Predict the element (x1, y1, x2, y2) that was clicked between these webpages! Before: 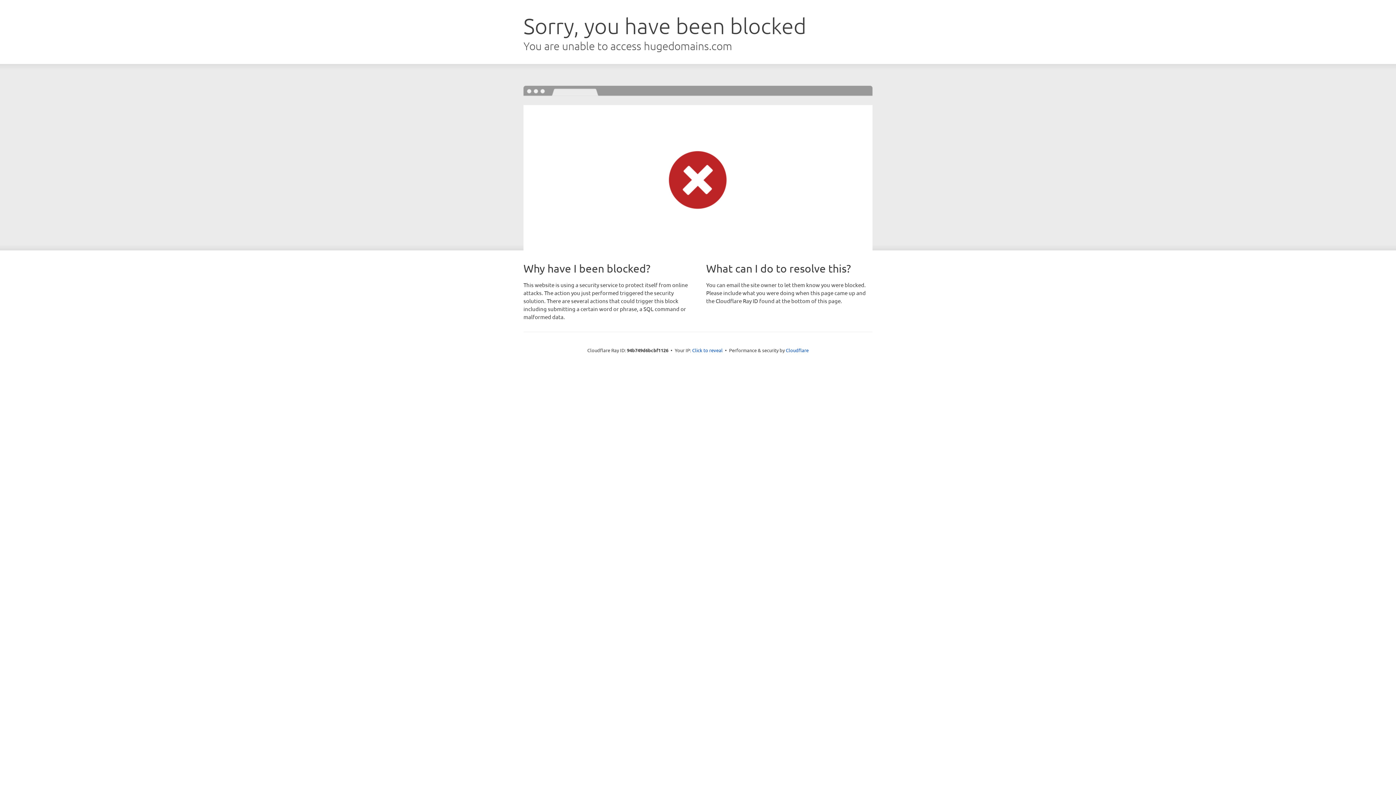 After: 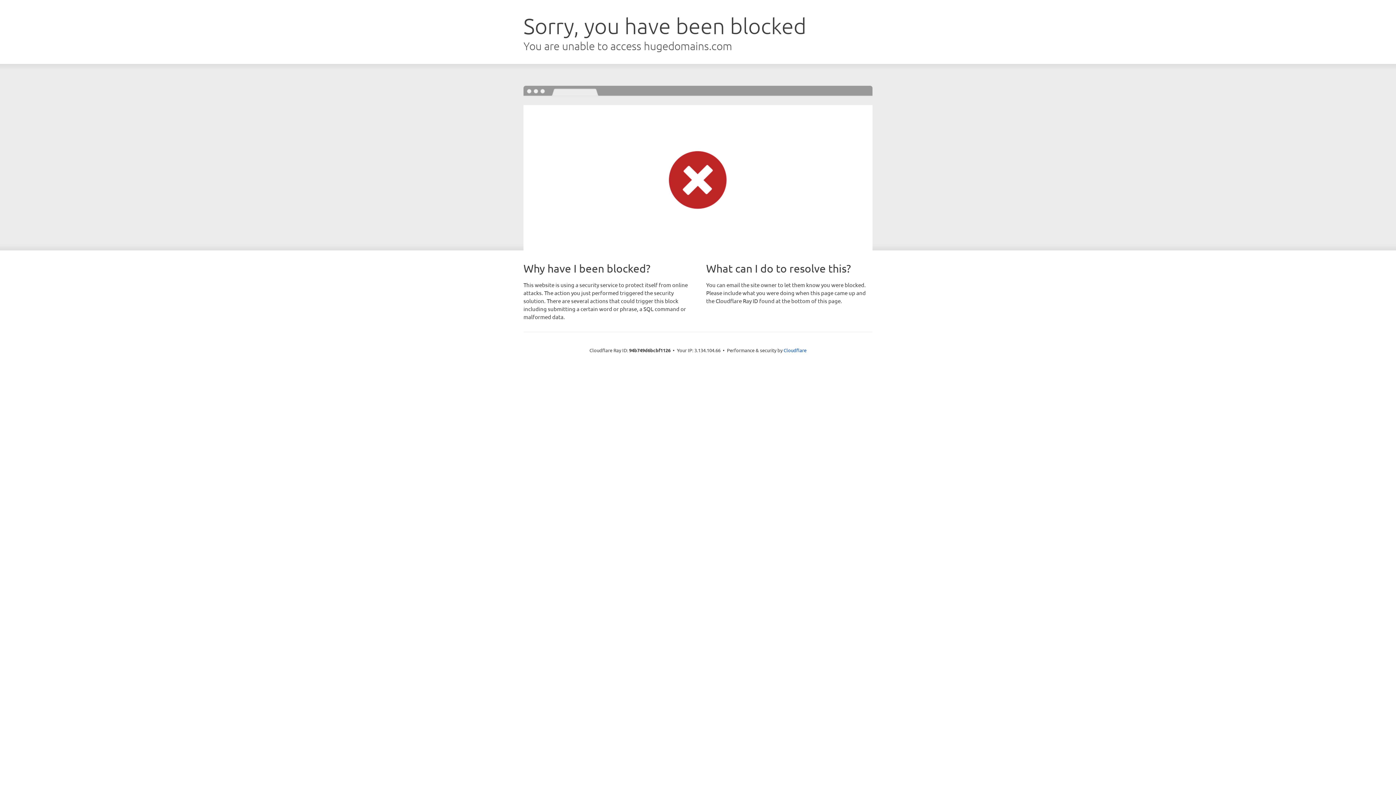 Action: label: Click to reveal bbox: (692, 346, 722, 353)